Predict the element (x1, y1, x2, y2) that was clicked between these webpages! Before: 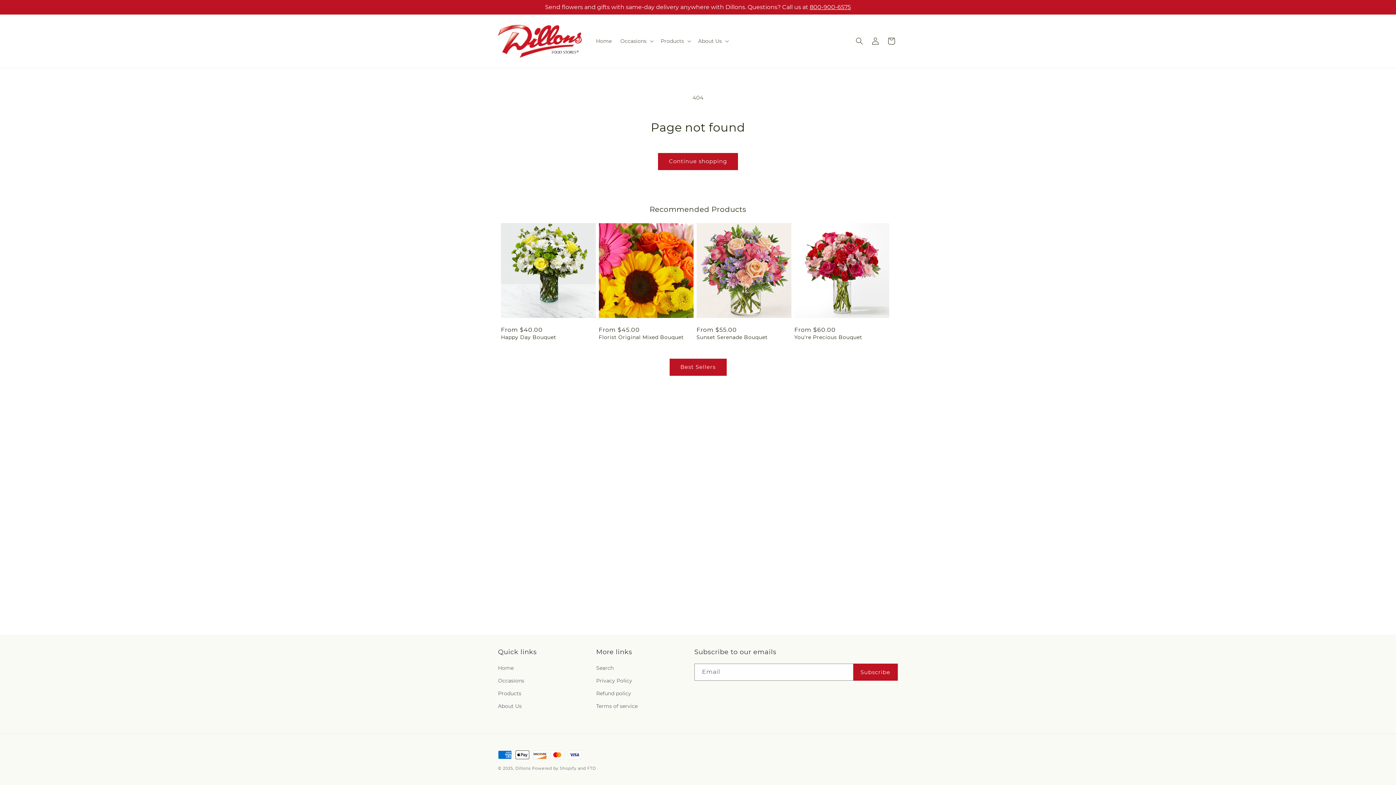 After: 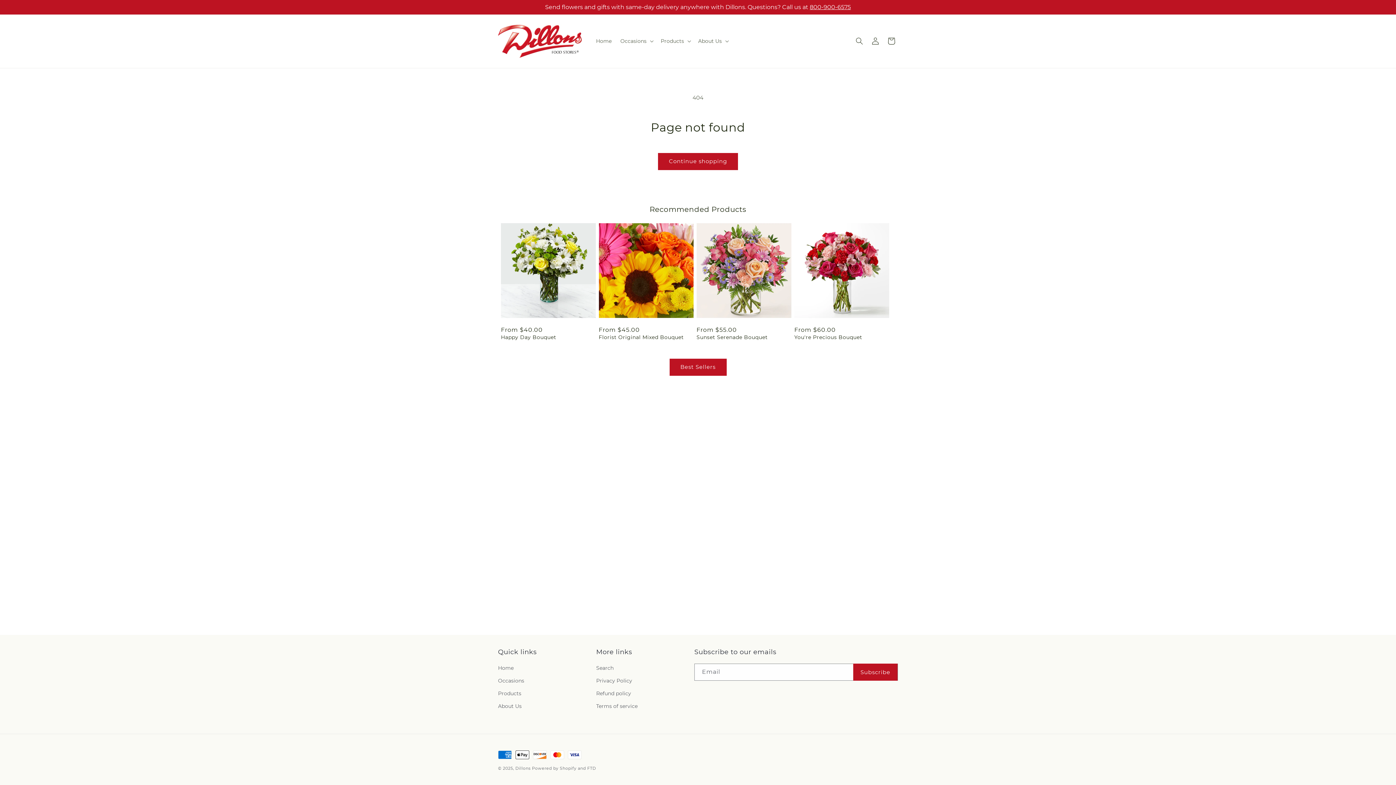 Action: label: 800-900-6575 bbox: (810, 3, 851, 10)